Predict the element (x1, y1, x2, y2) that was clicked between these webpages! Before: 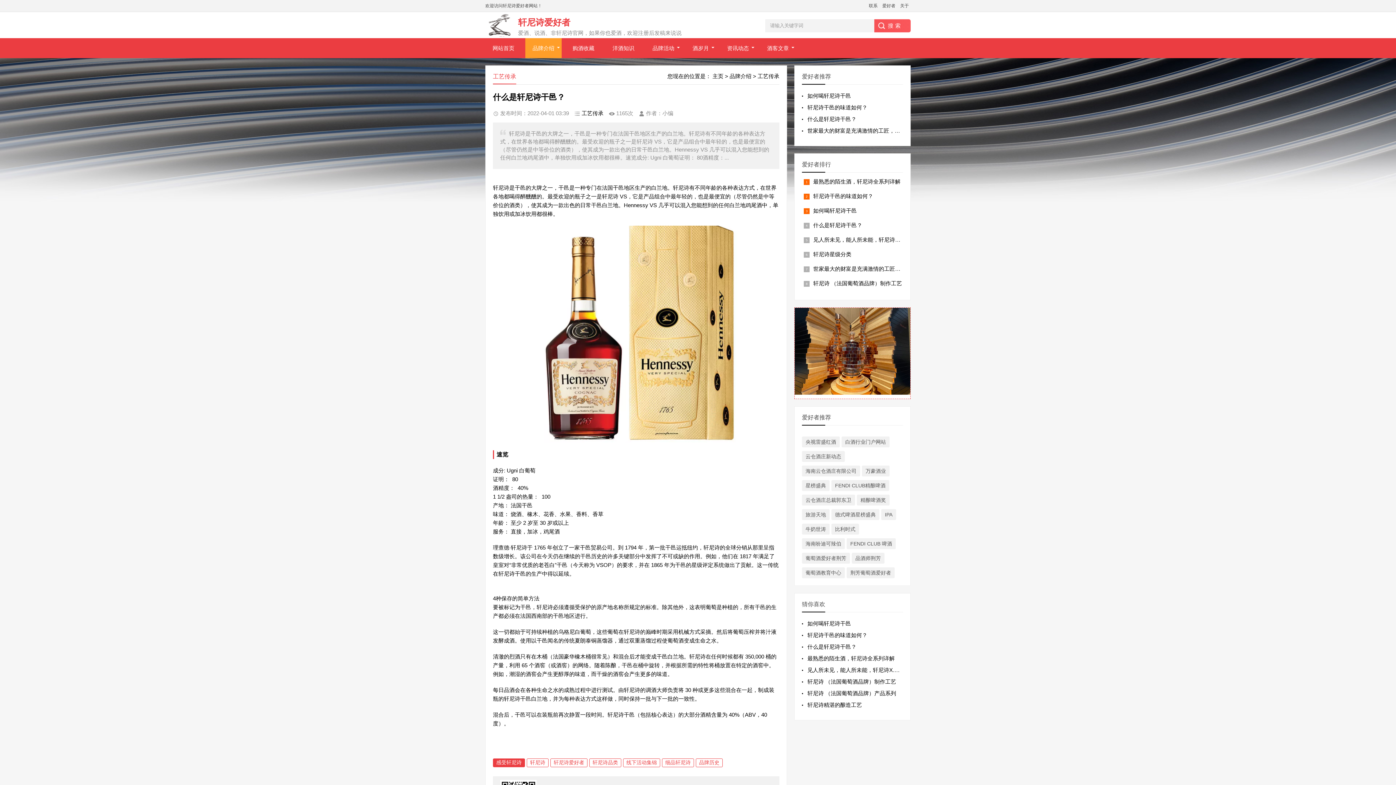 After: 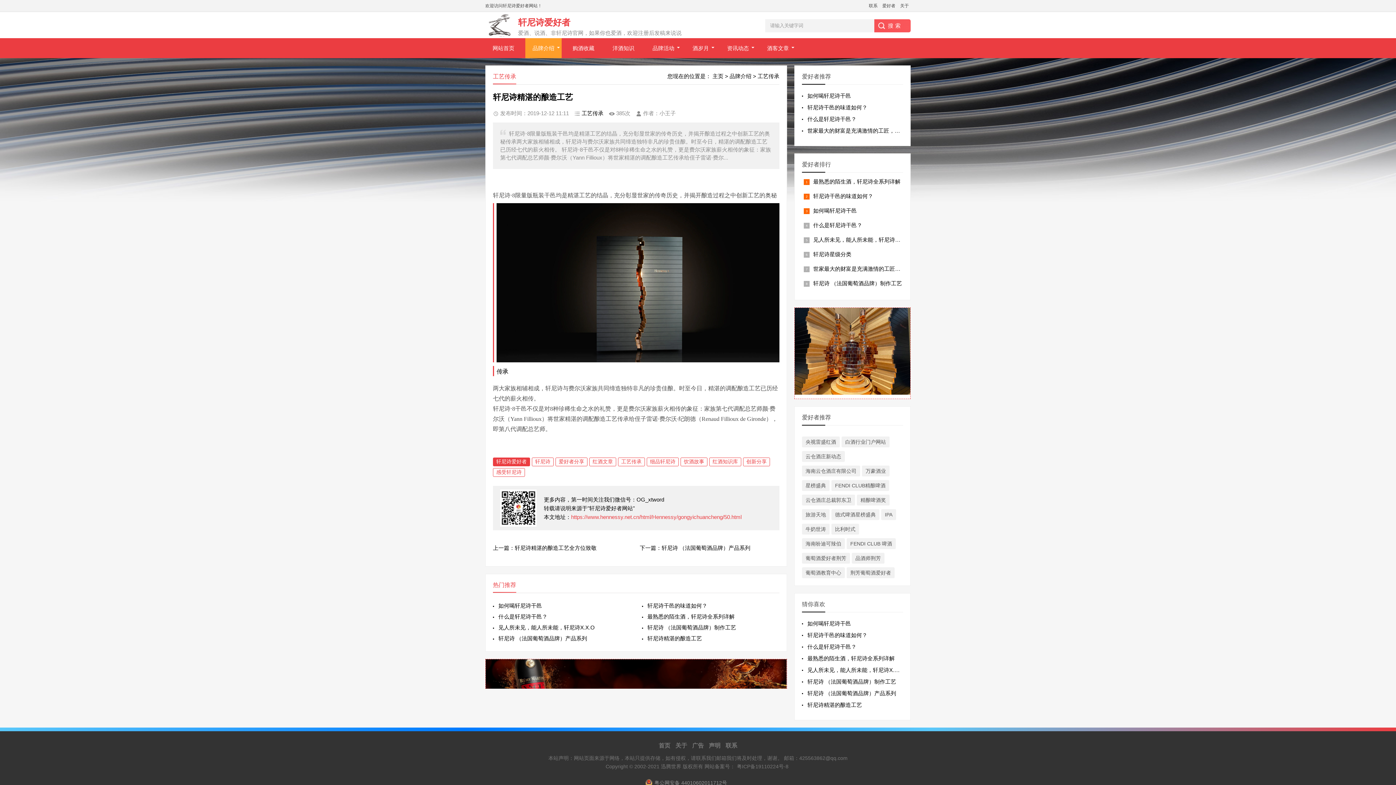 Action: label: 轩尼诗精湛的酿造工艺 bbox: (807, 702, 862, 708)